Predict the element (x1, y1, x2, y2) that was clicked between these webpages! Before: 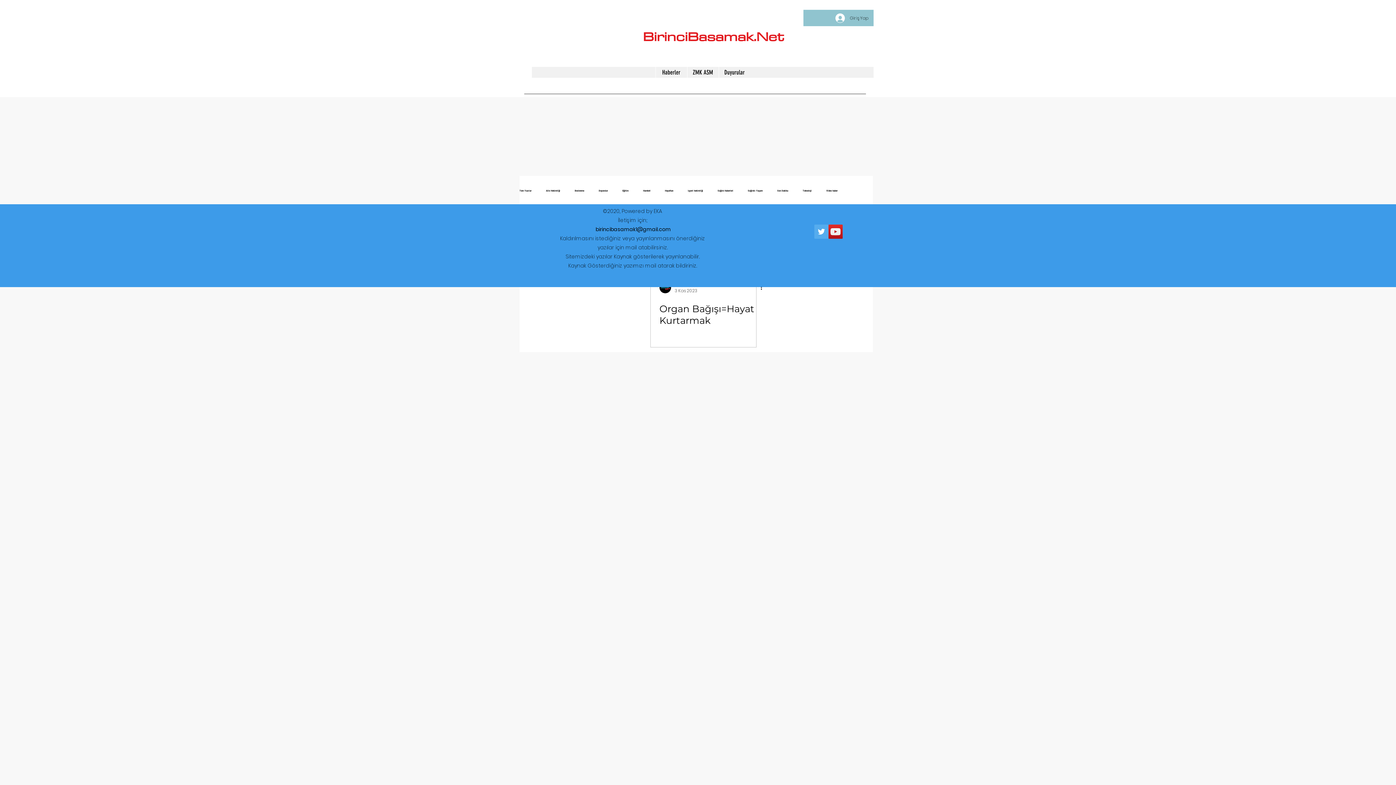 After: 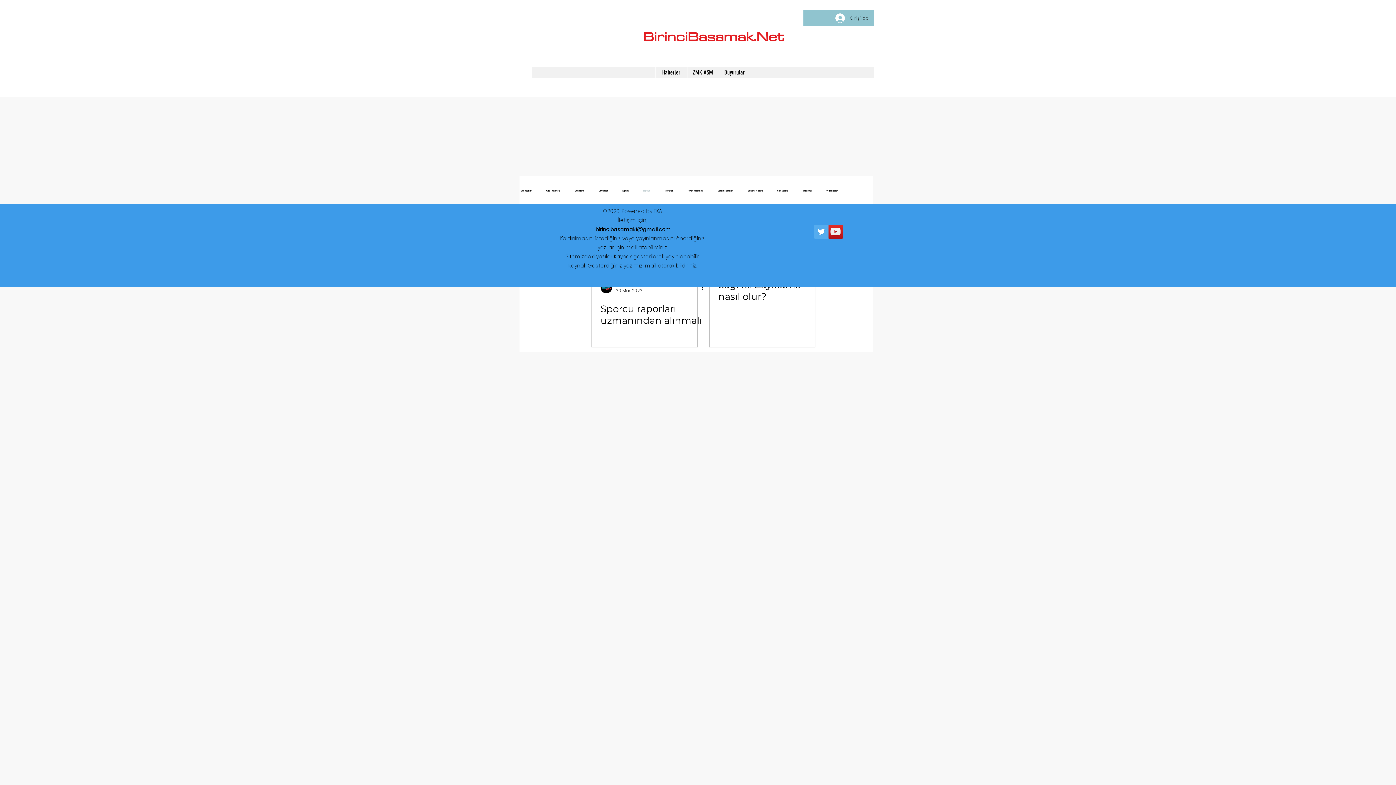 Action: bbox: (643, 189, 650, 191) label: Hareket